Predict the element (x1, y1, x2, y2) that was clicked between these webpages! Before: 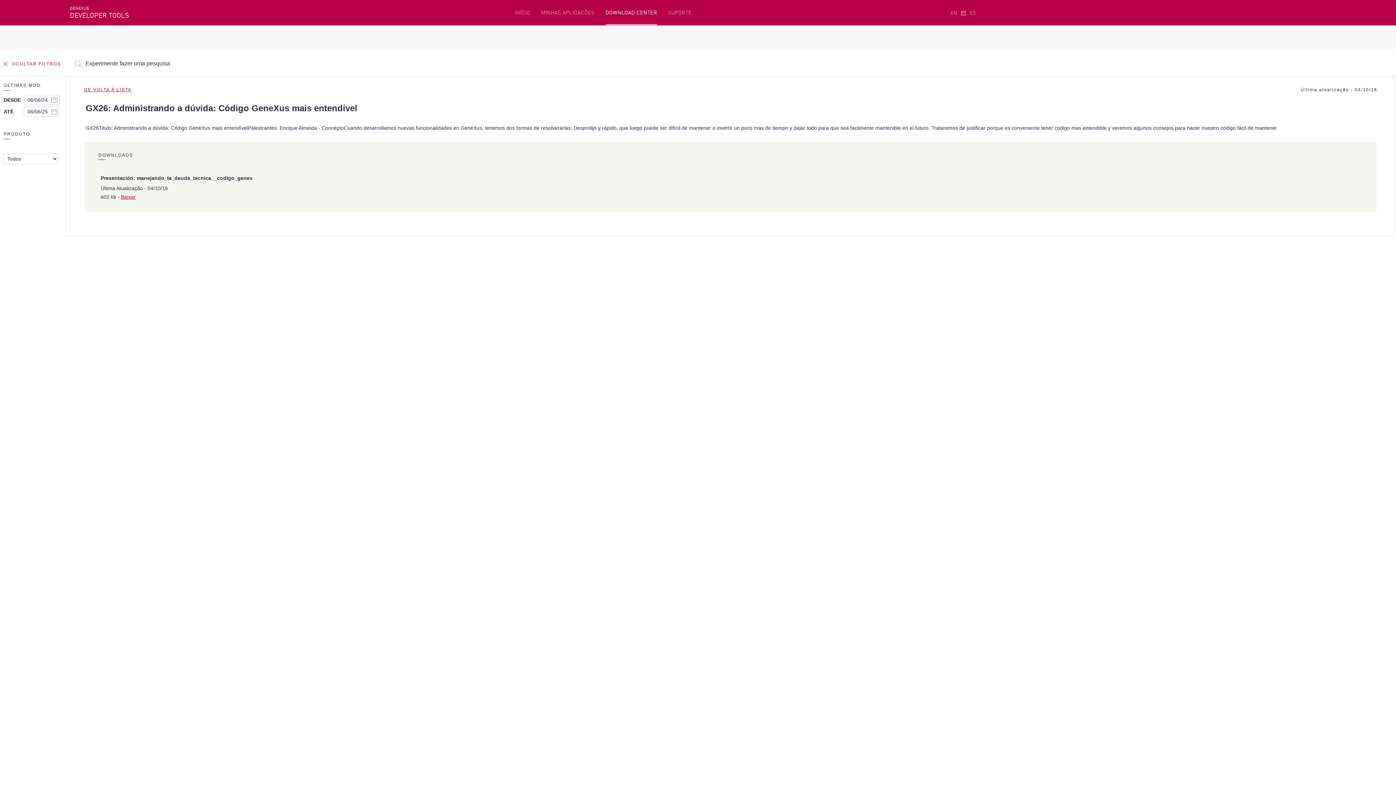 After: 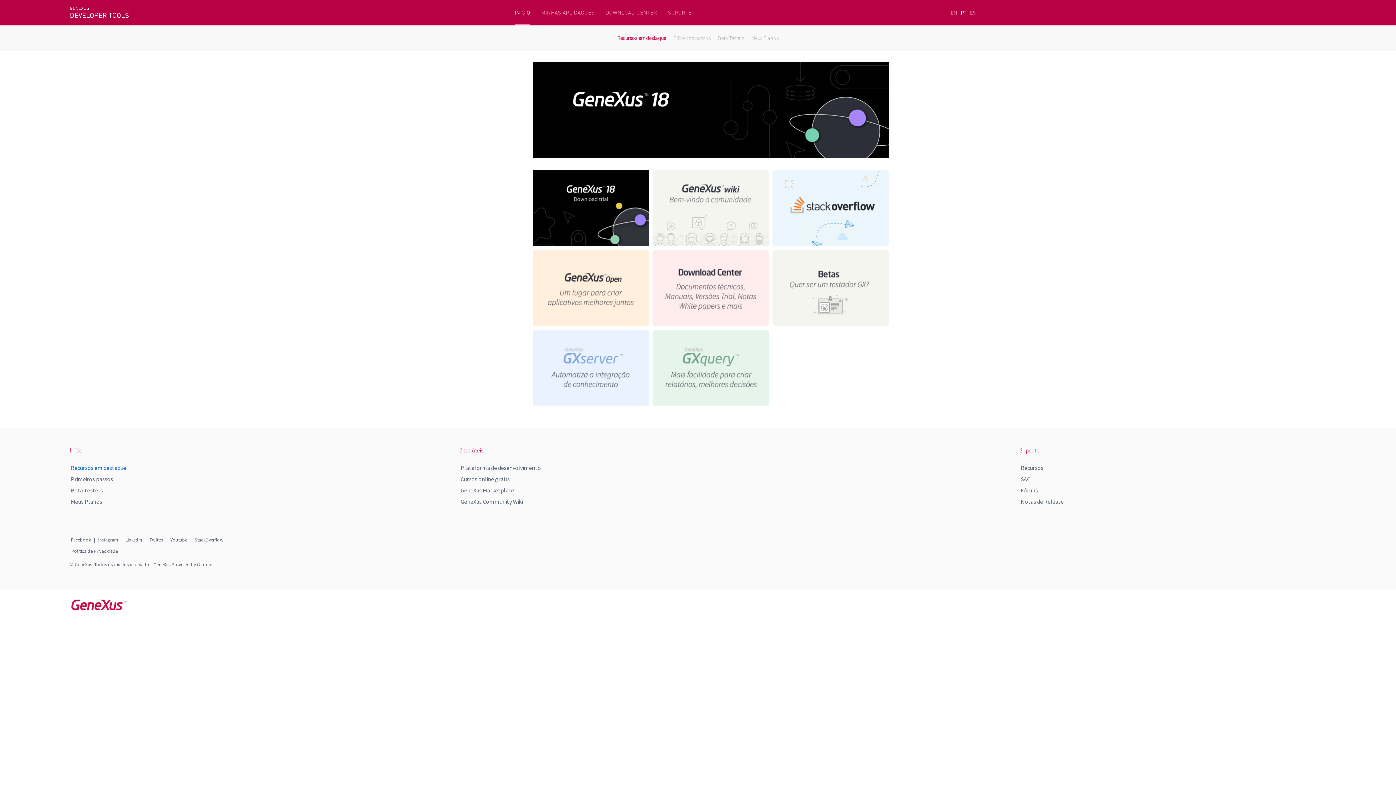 Action: label: INÍCIO bbox: (514, 9, 530, 16)